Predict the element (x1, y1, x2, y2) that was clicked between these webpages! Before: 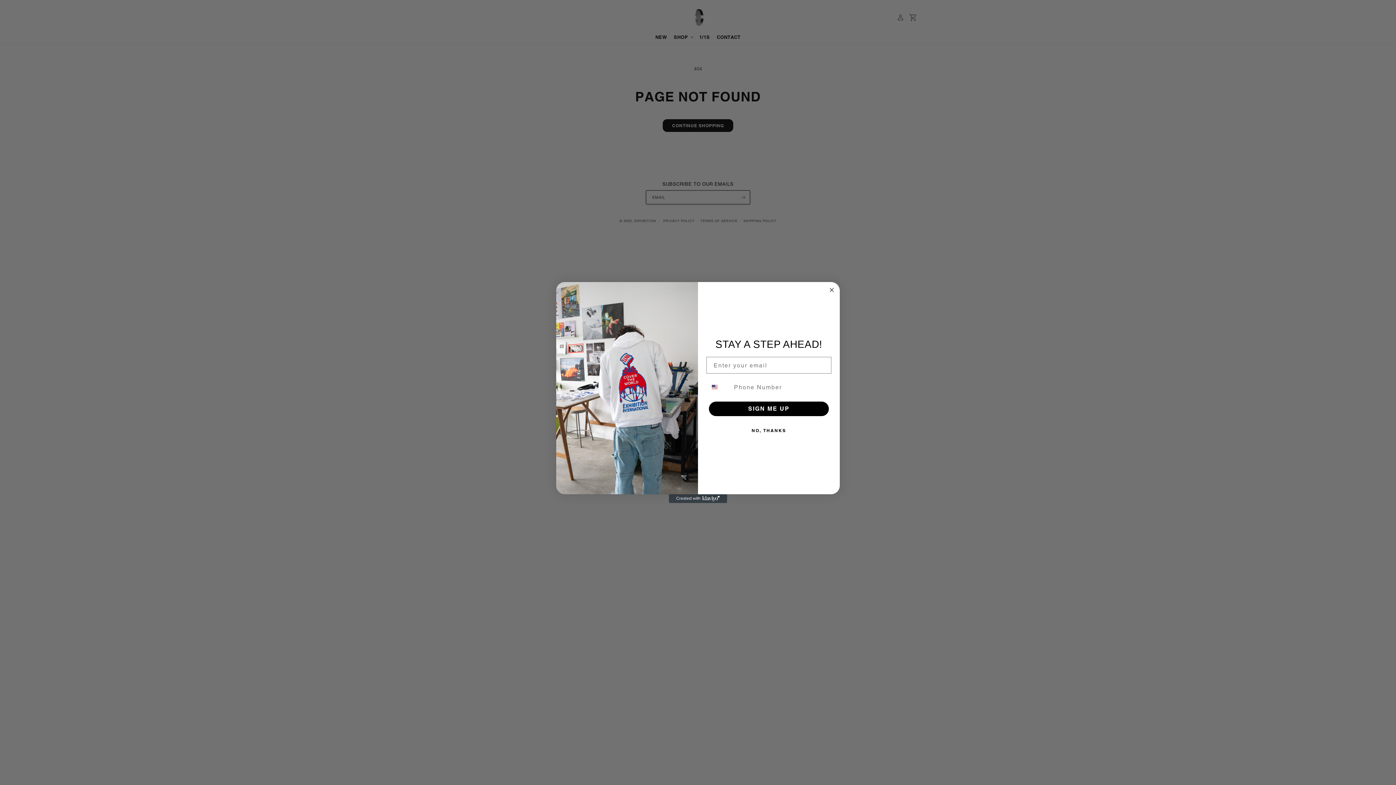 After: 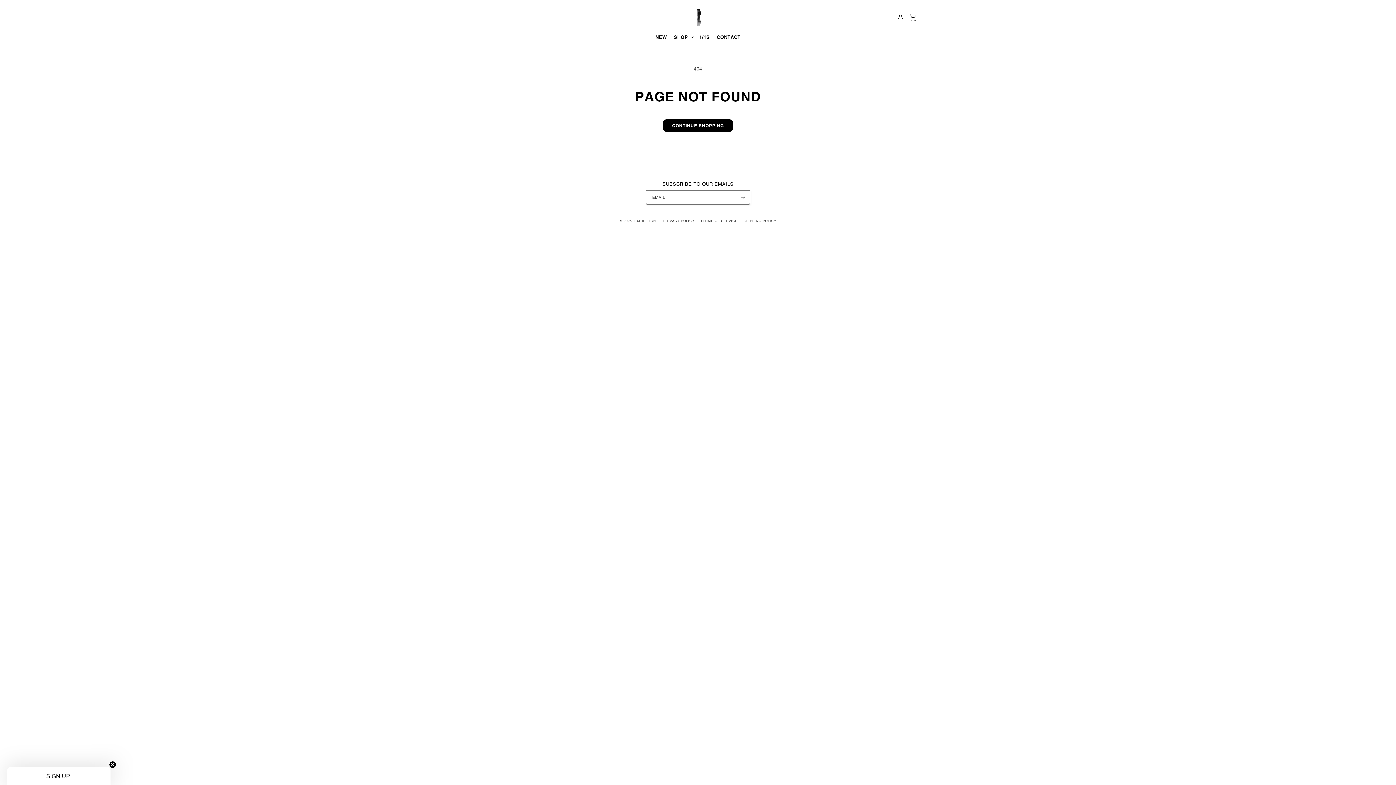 Action: label: NO, THANKS bbox: (707, 423, 830, 438)